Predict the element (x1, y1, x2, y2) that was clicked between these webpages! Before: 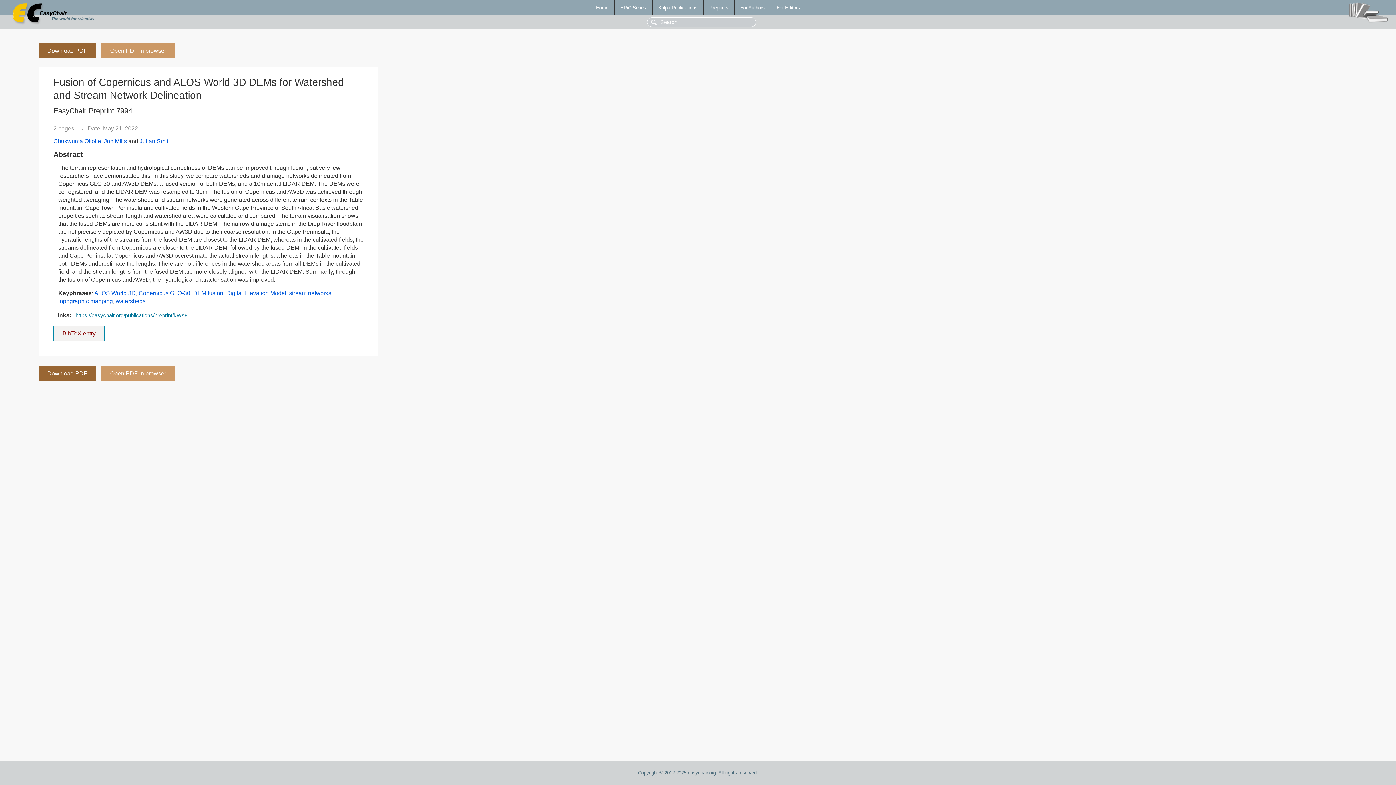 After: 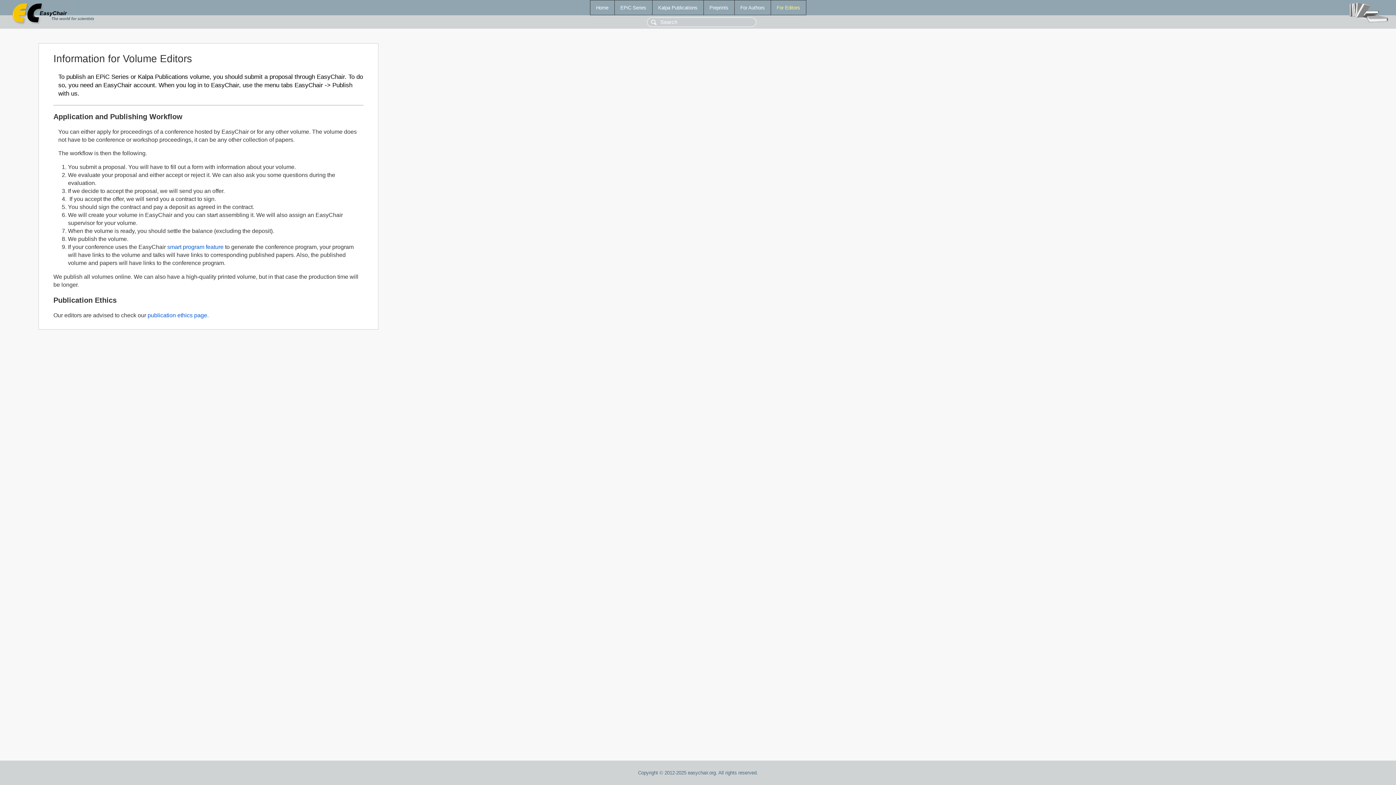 Action: bbox: (771, 0, 806, 14) label: For Editors